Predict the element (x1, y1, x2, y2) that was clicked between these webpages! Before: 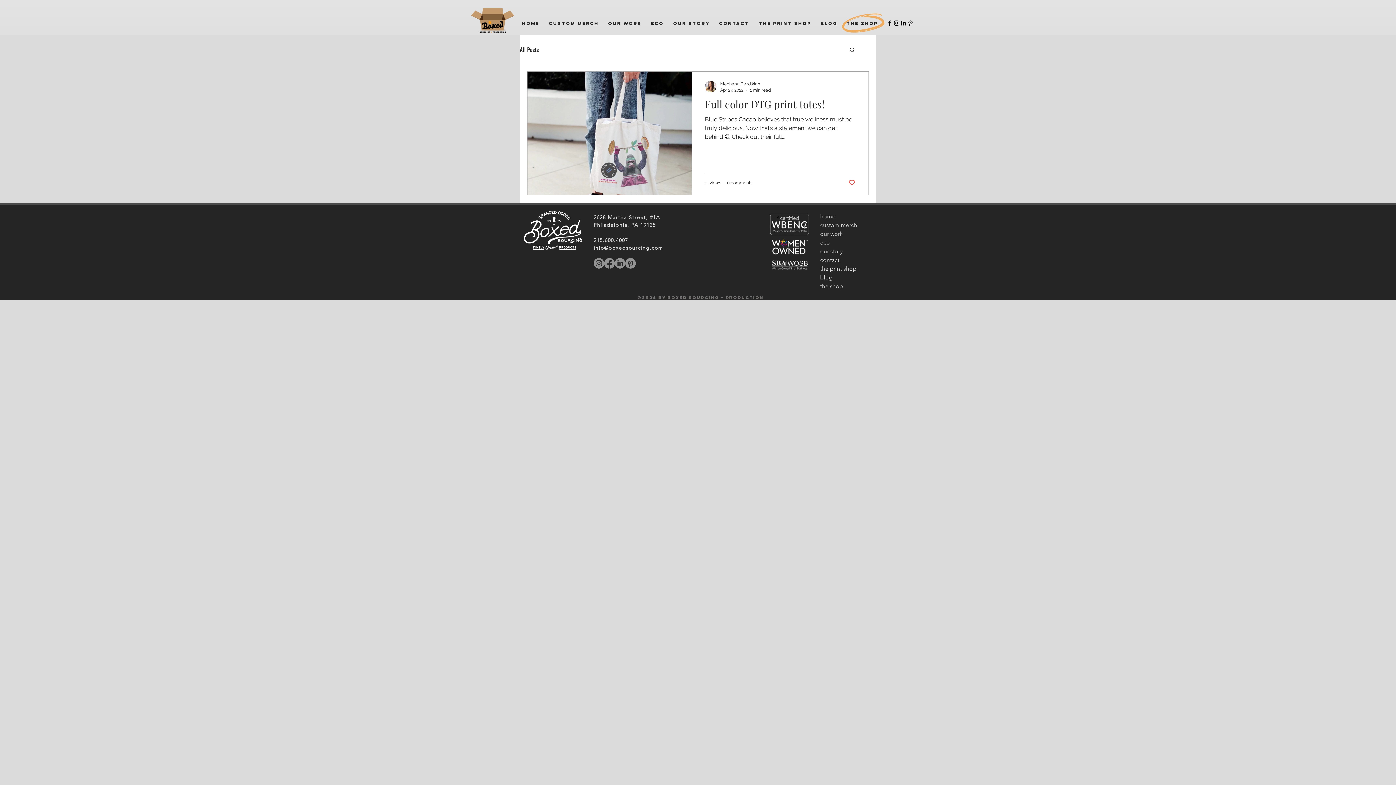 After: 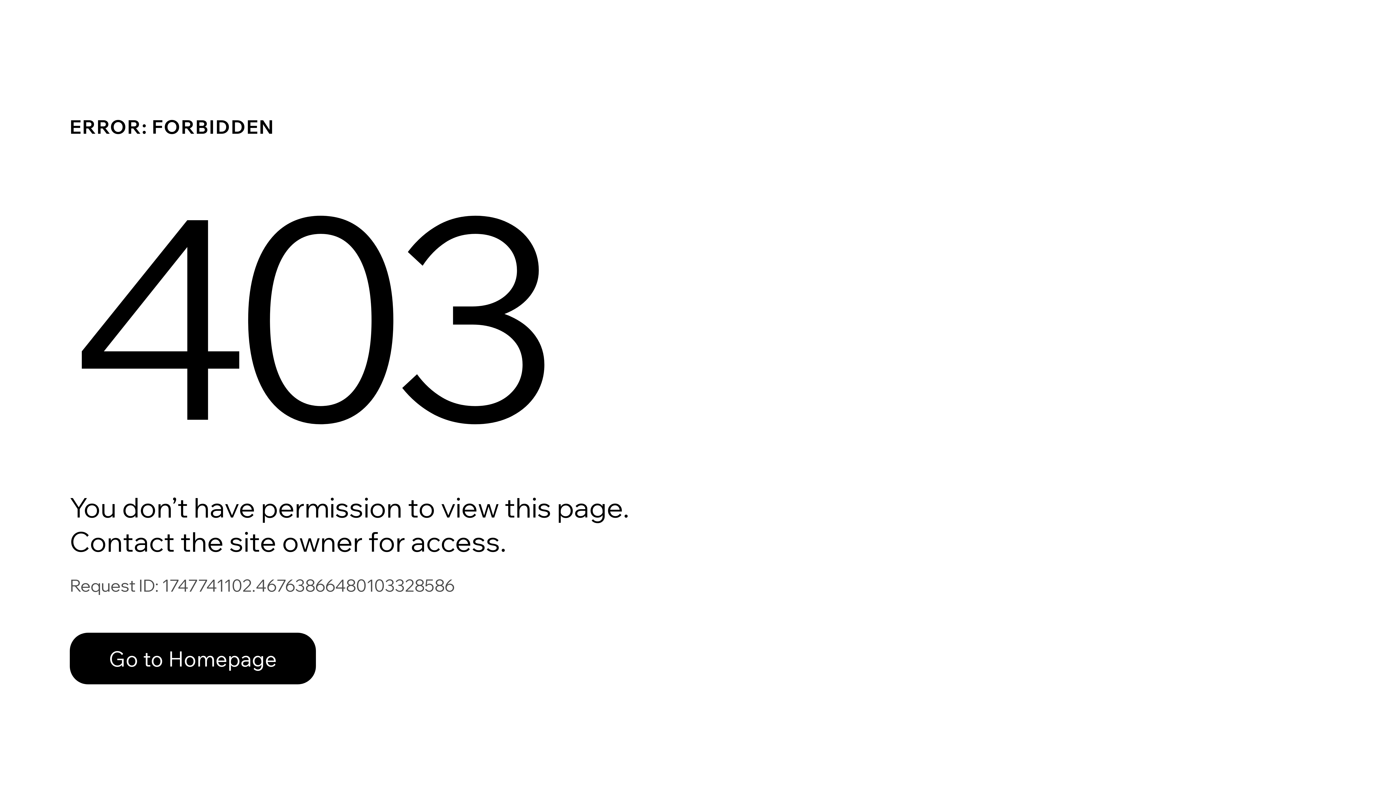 Action: bbox: (705, 80, 716, 92)